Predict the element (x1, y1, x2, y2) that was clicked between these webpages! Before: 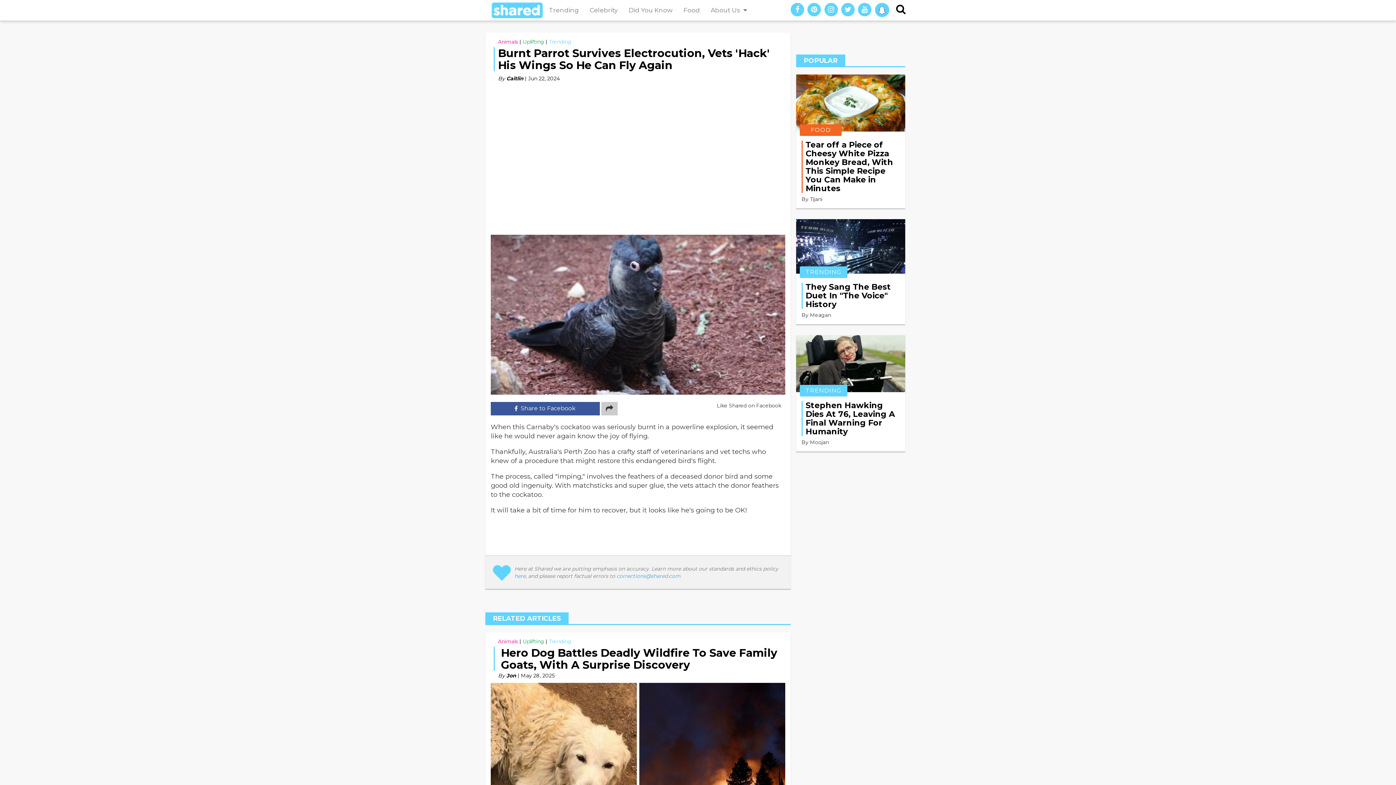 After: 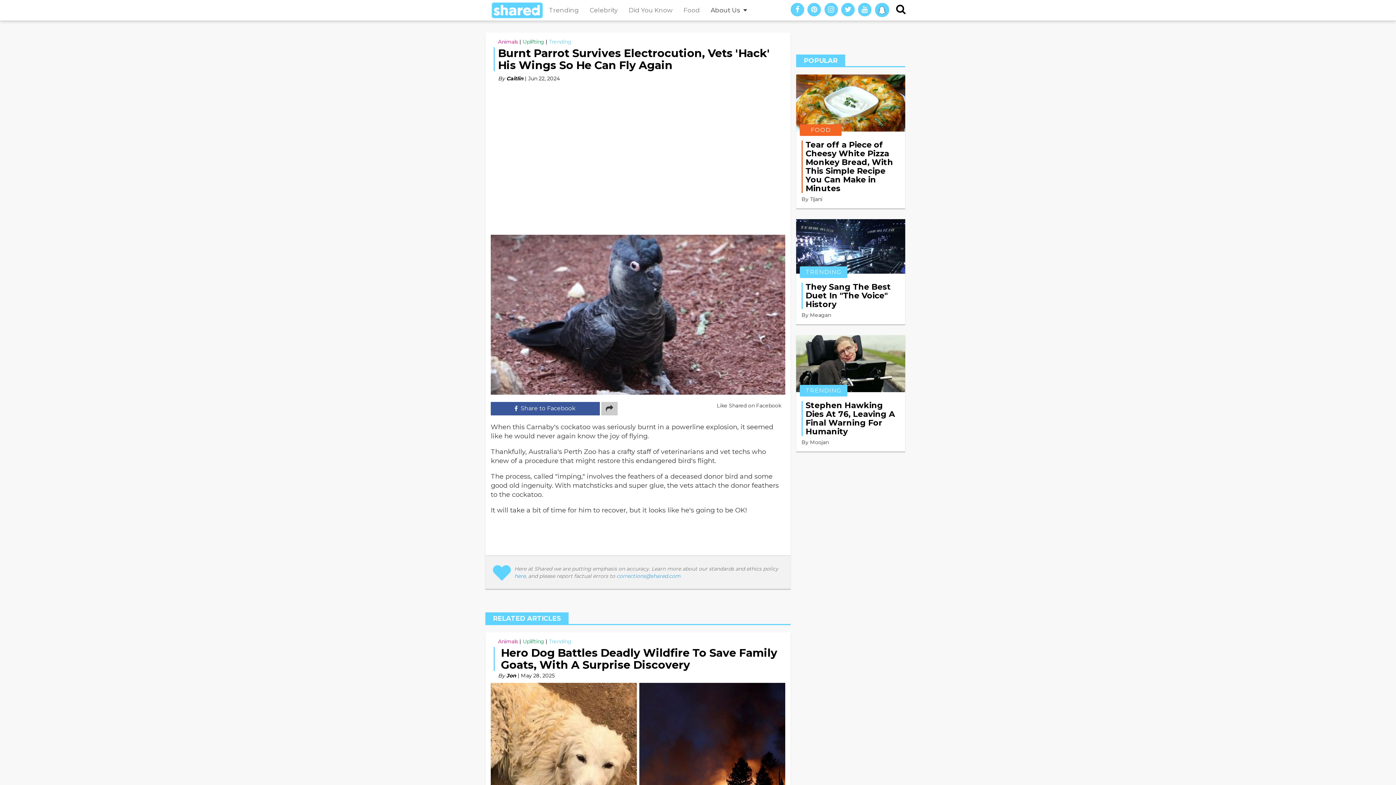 Action: label: About Us  bbox: (705, 0, 752, 20)